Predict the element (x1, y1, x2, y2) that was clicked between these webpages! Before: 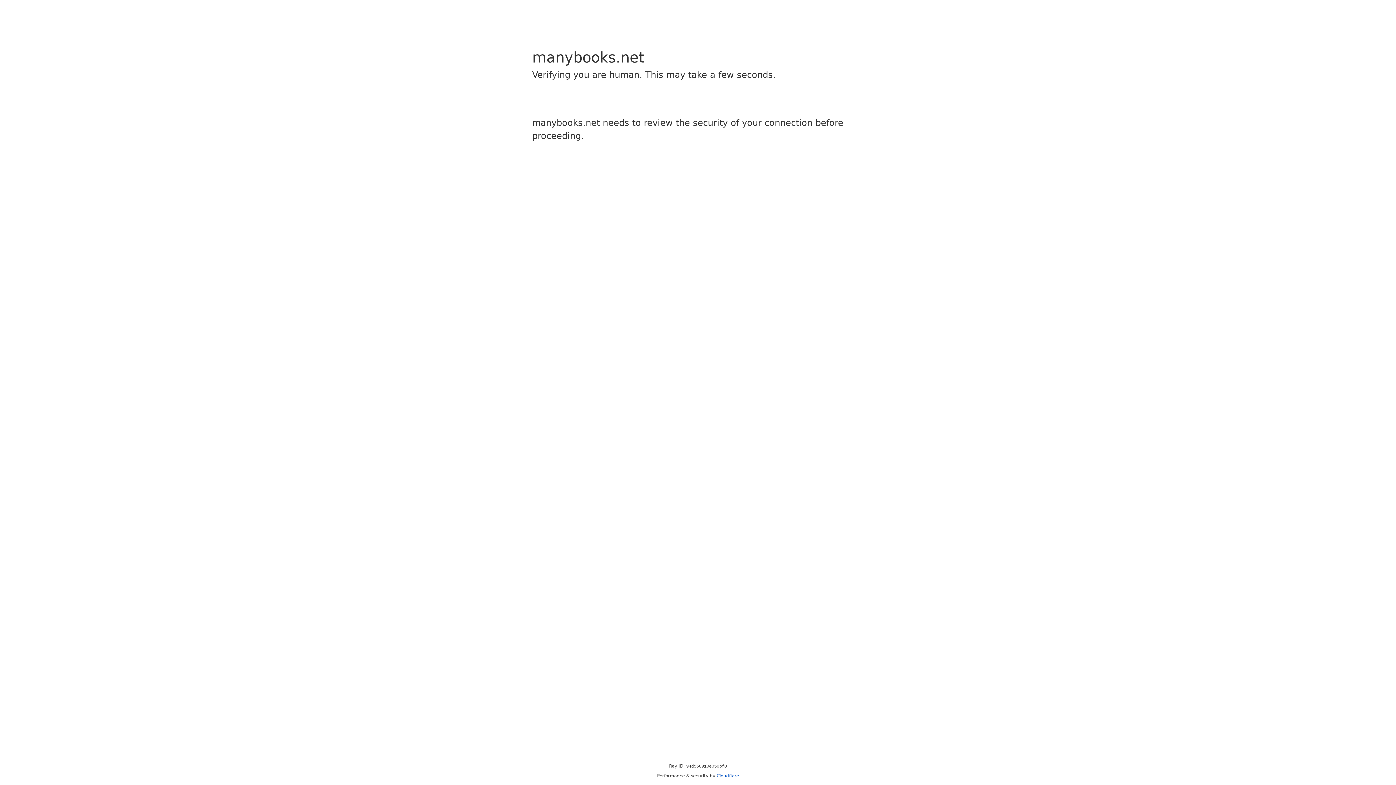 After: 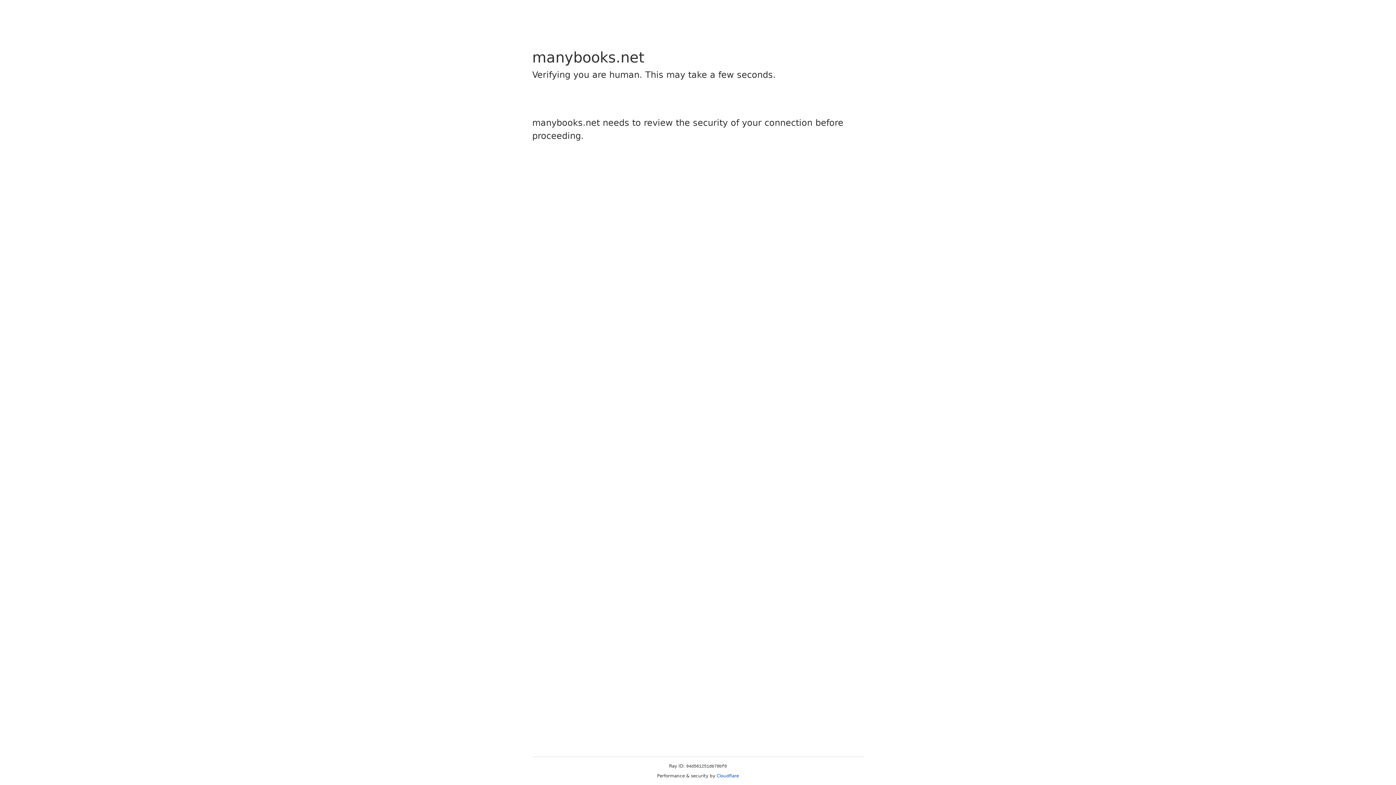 Action: label: Cloudflare bbox: (716, 773, 739, 778)